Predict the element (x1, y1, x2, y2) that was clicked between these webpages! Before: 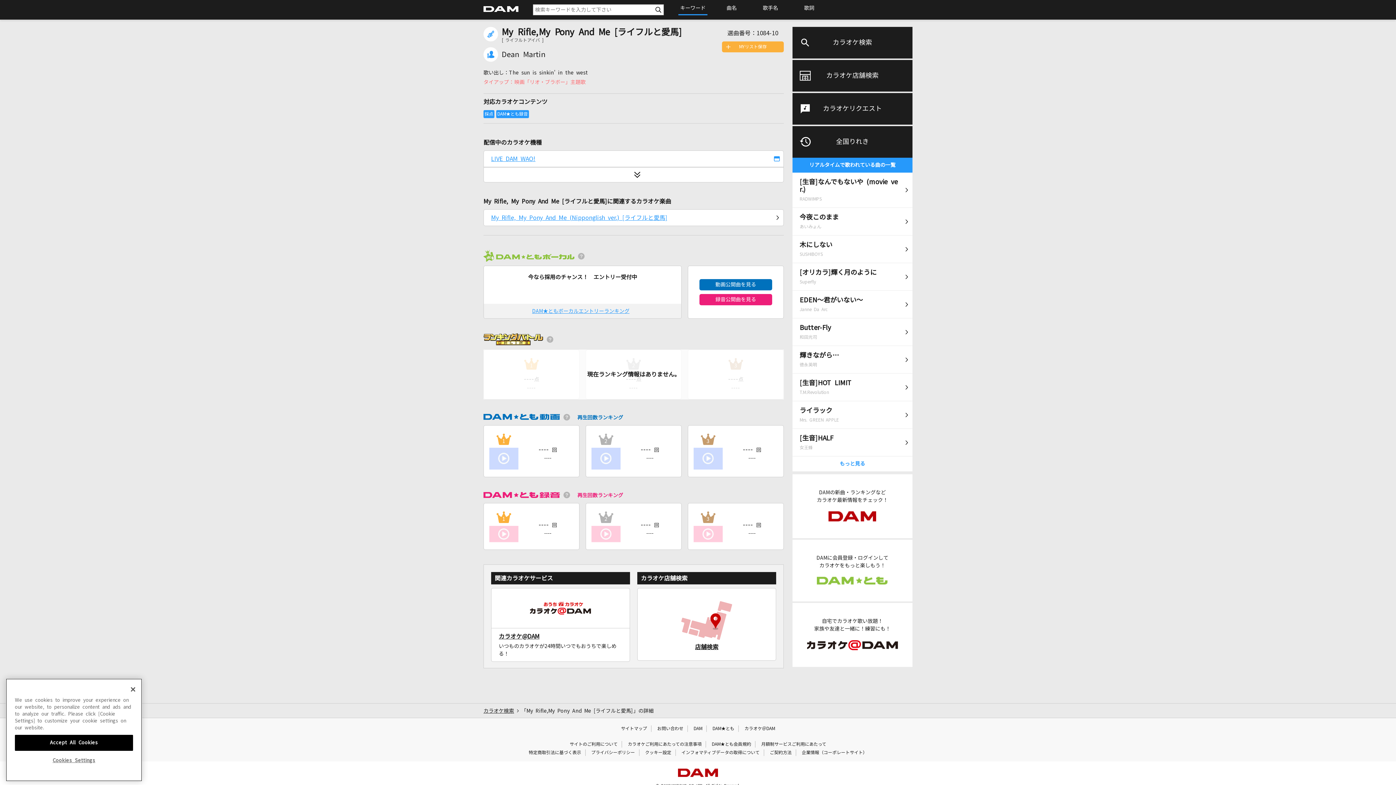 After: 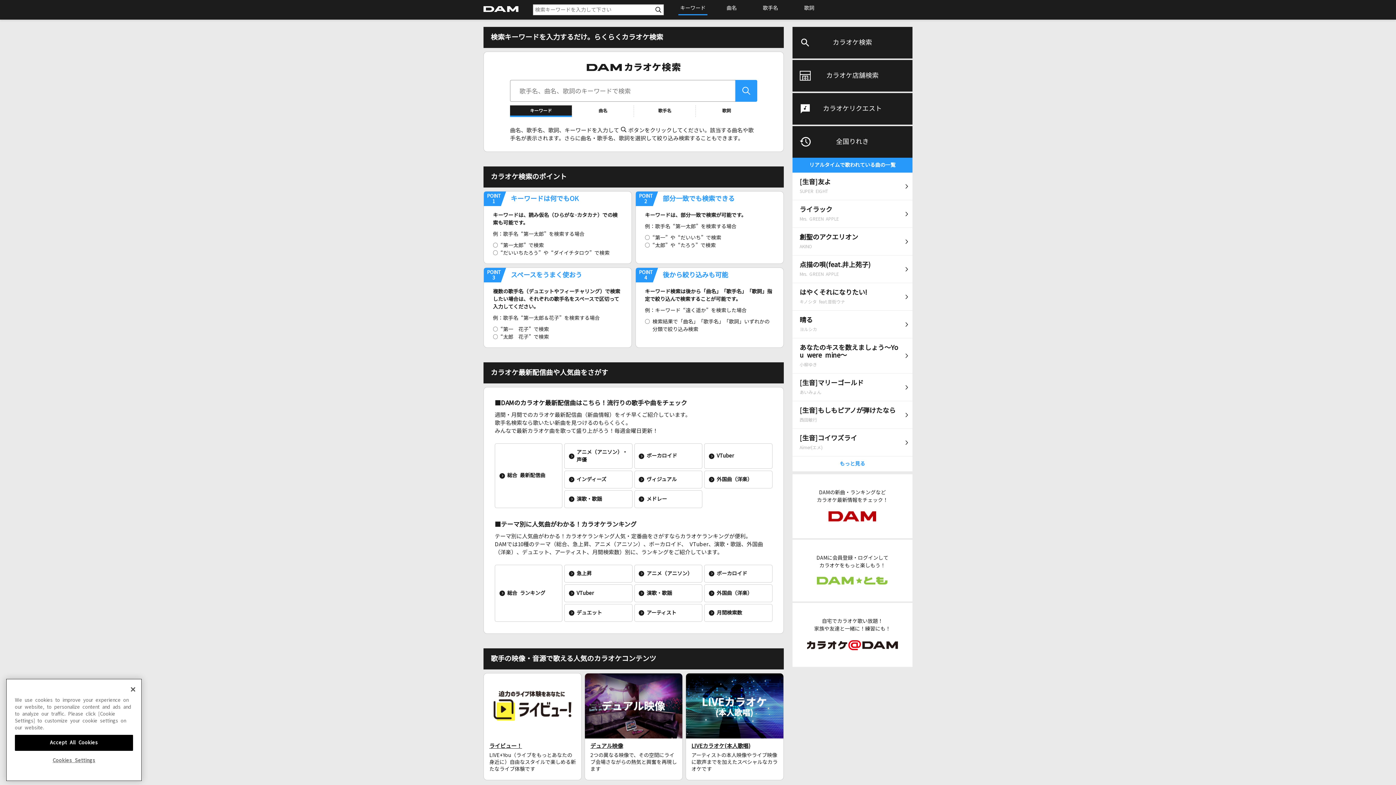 Action: label: カラオケ検索 bbox: (792, 26, 912, 58)